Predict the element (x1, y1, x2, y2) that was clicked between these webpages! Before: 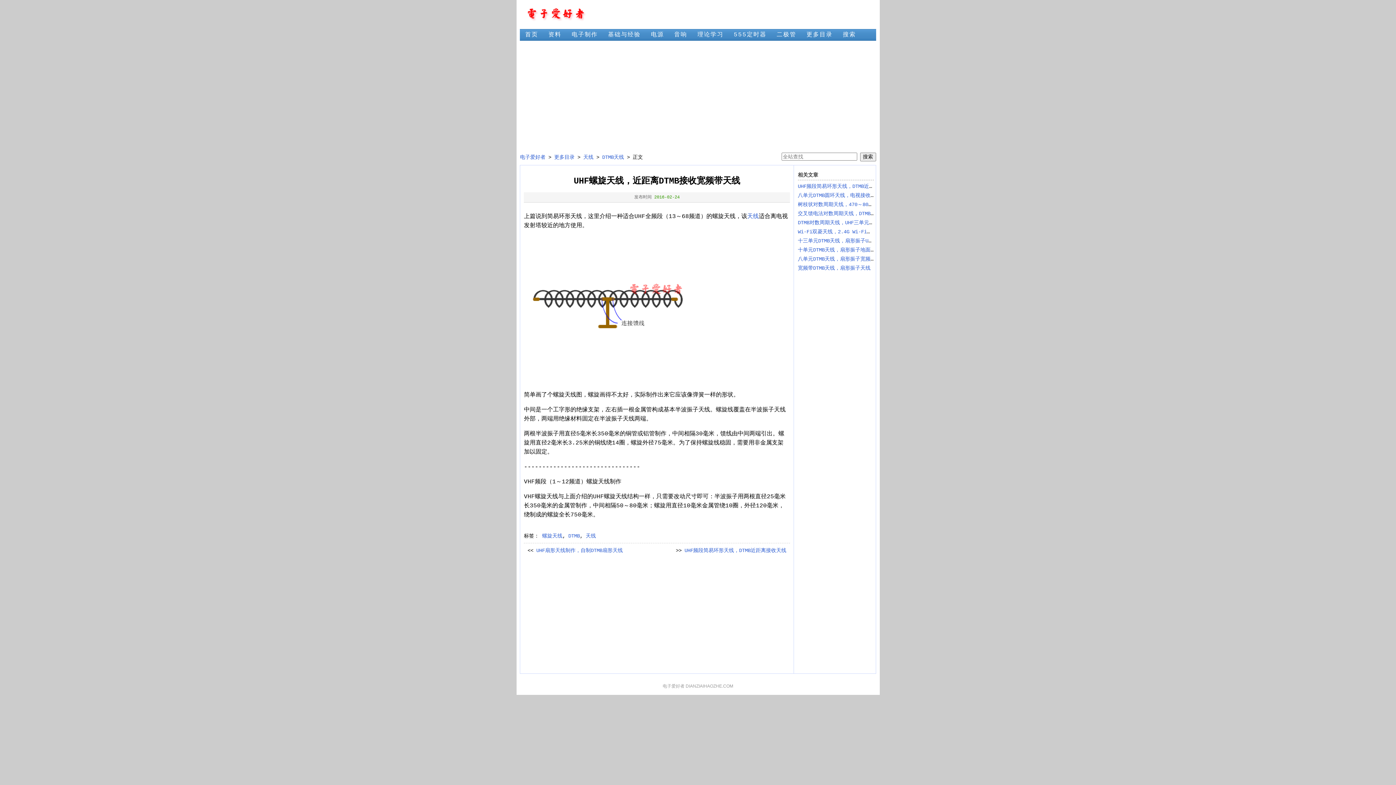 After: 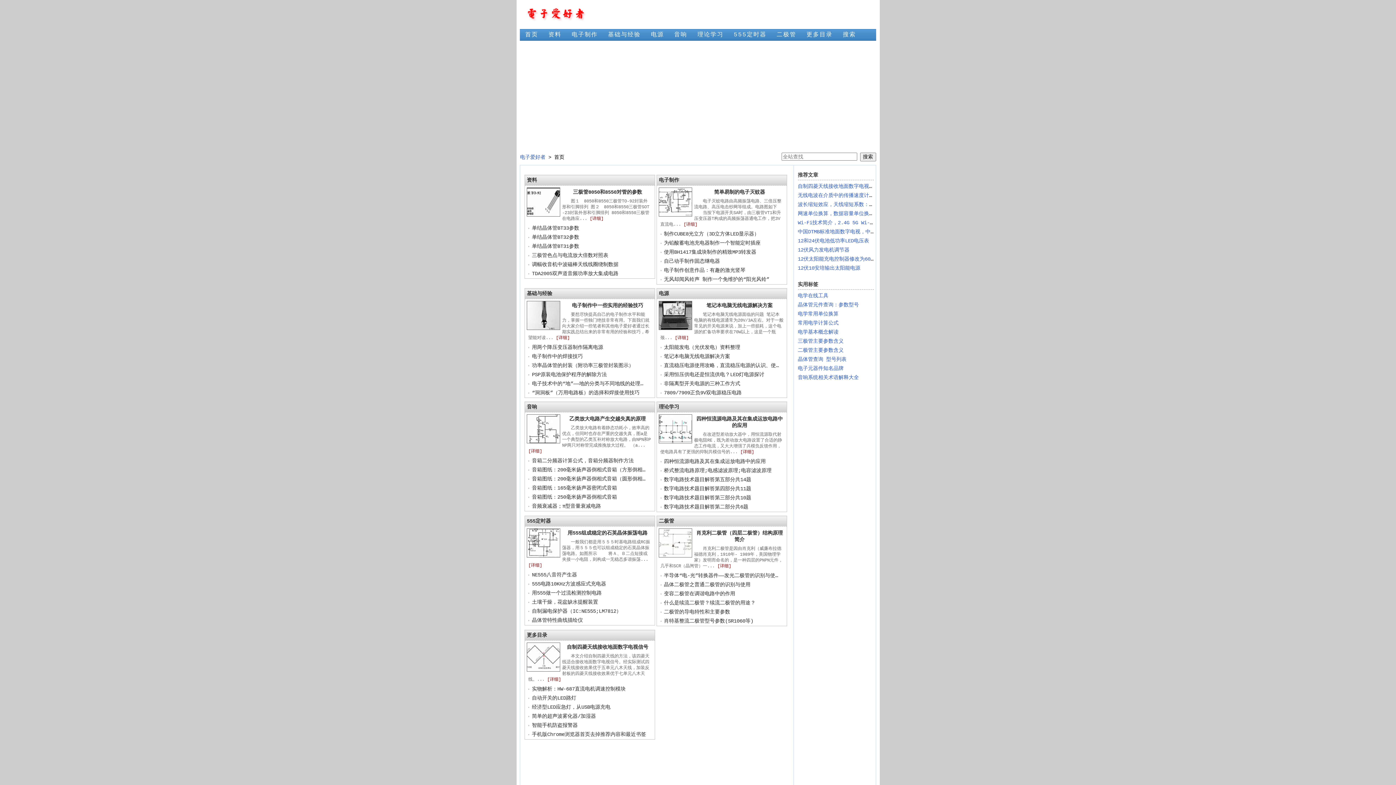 Action: label: 电子爱好者 bbox: (520, 154, 545, 160)